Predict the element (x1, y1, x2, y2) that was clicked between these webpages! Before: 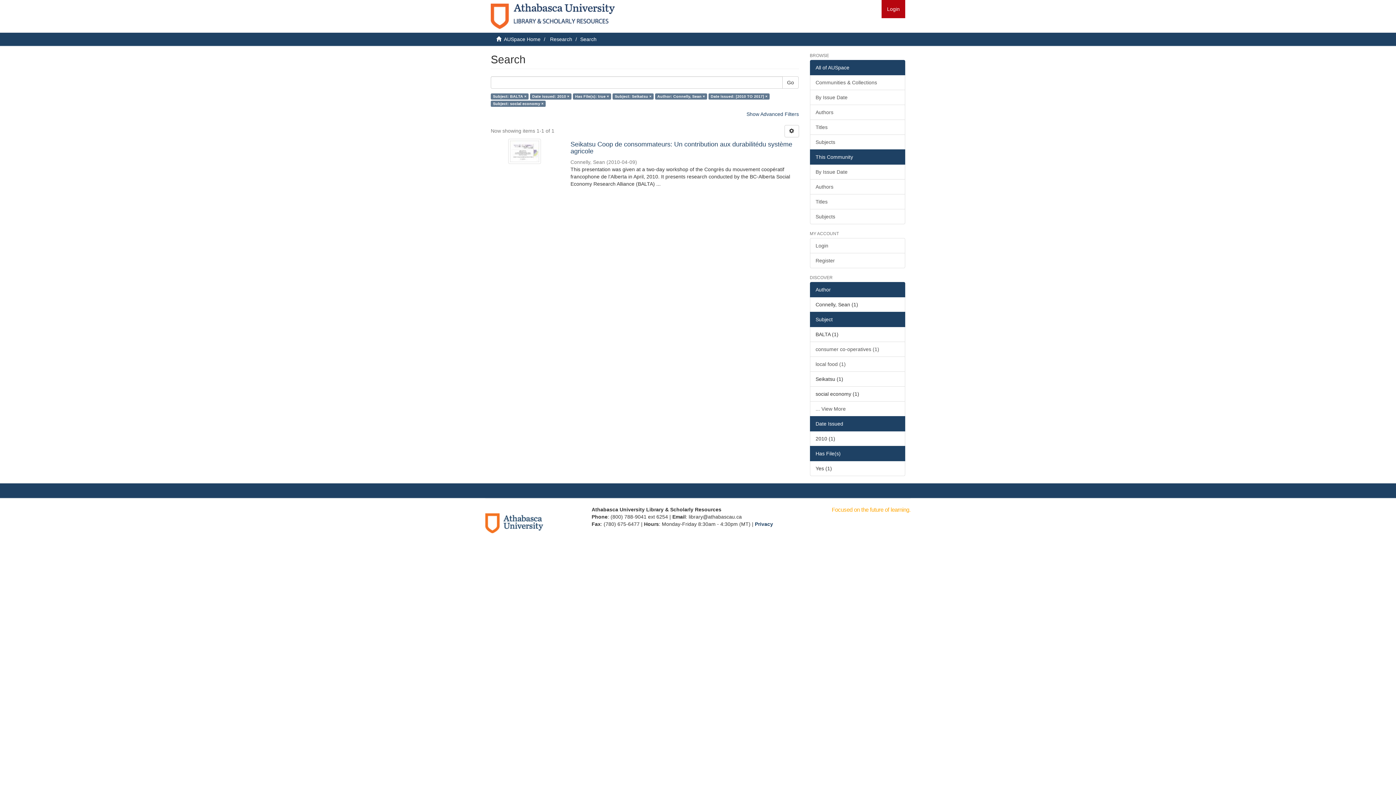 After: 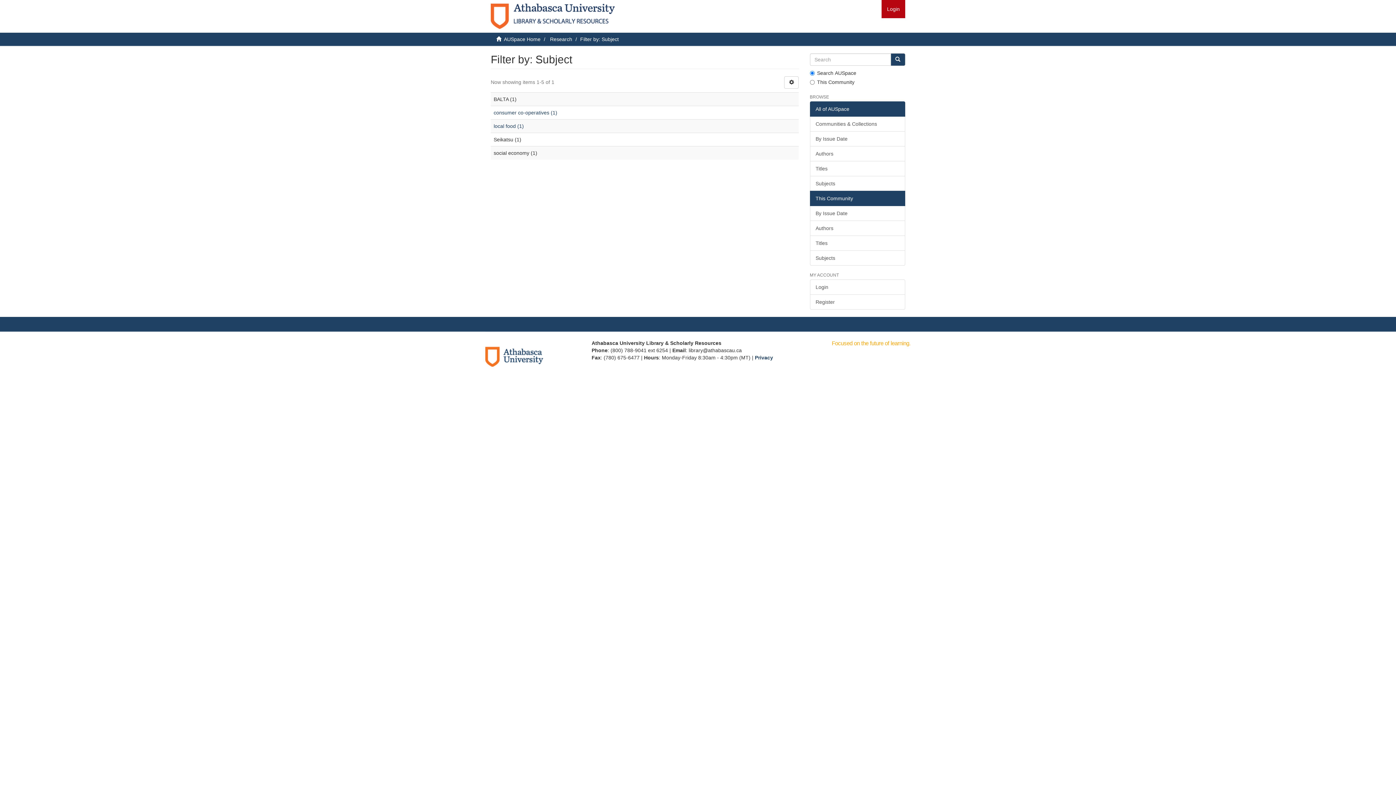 Action: bbox: (810, 401, 905, 416) label: ... View More